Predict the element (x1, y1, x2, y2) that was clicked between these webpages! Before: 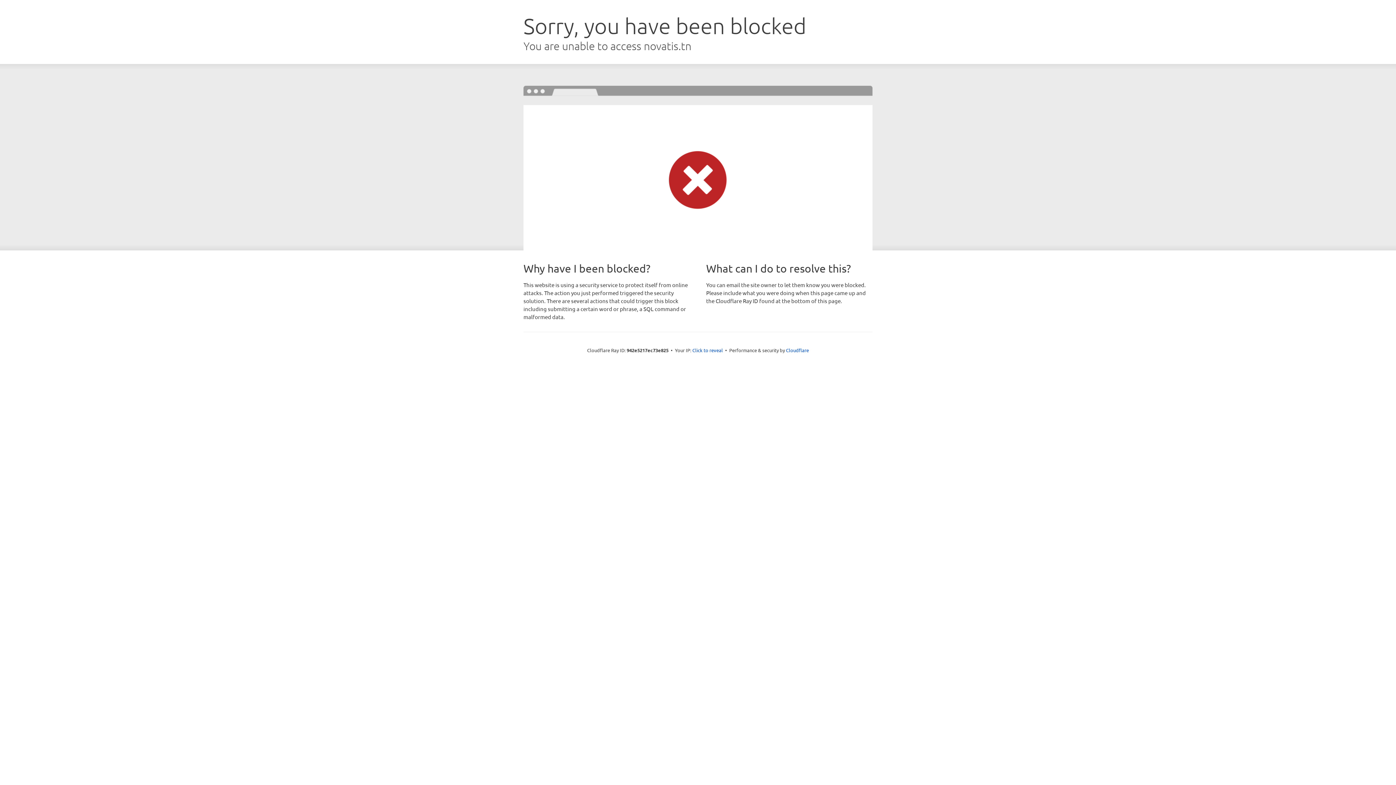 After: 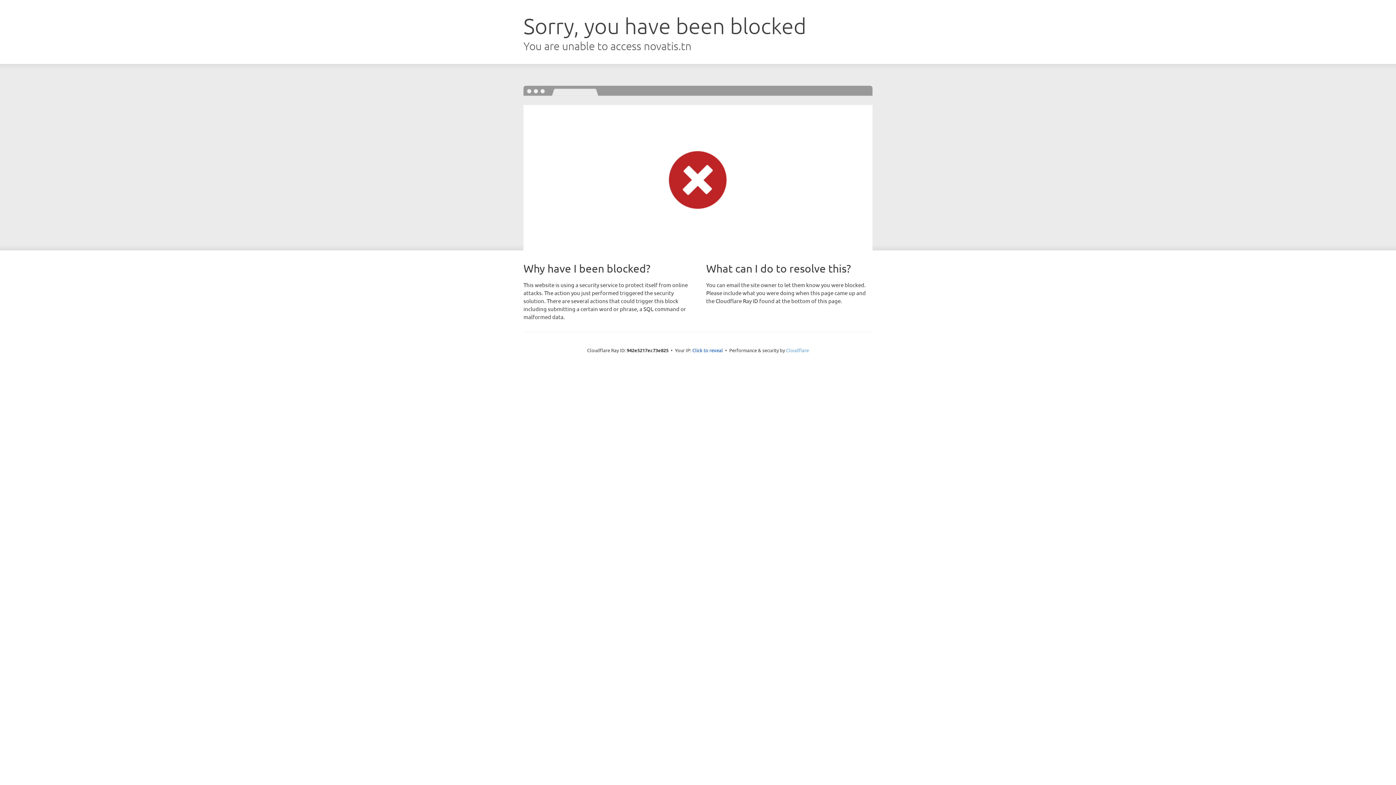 Action: label: Cloudflare bbox: (786, 347, 809, 353)